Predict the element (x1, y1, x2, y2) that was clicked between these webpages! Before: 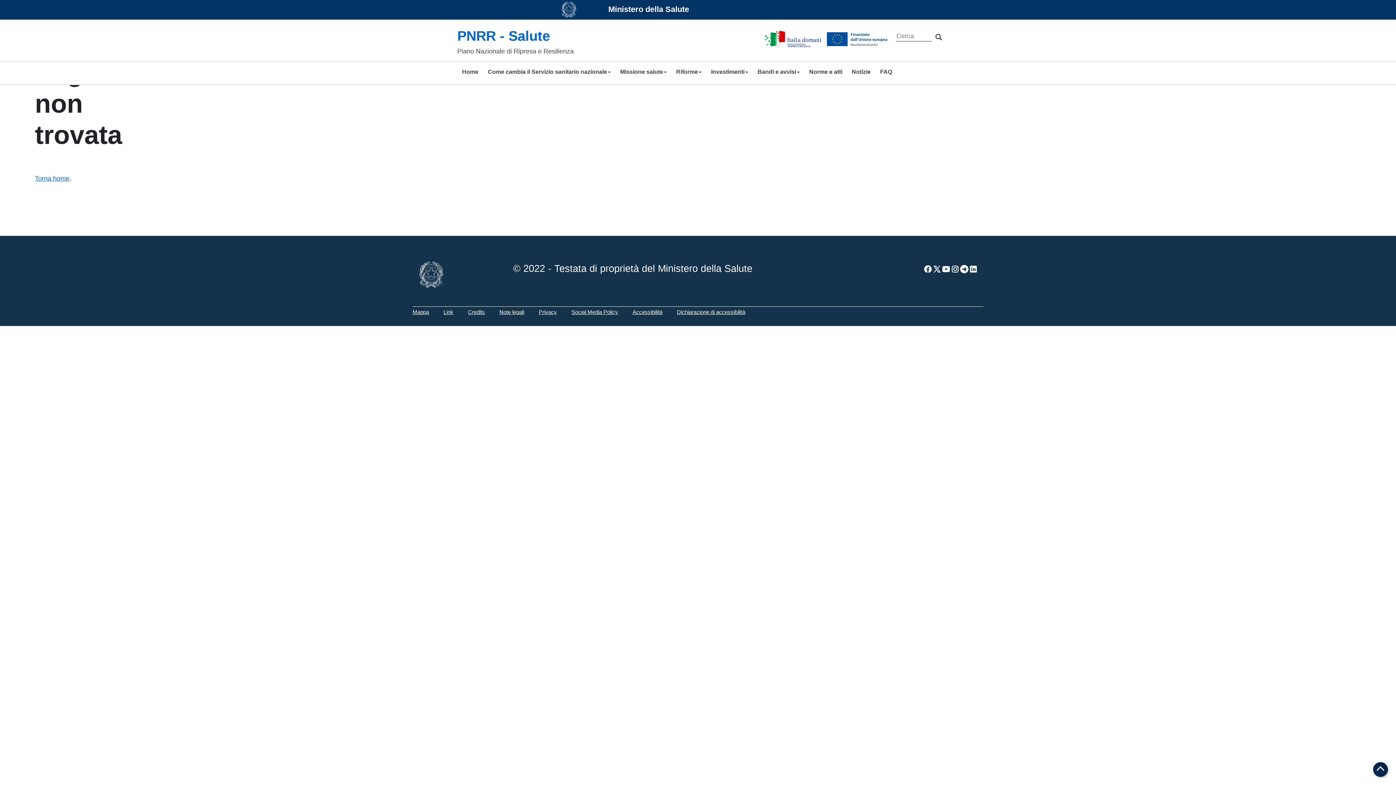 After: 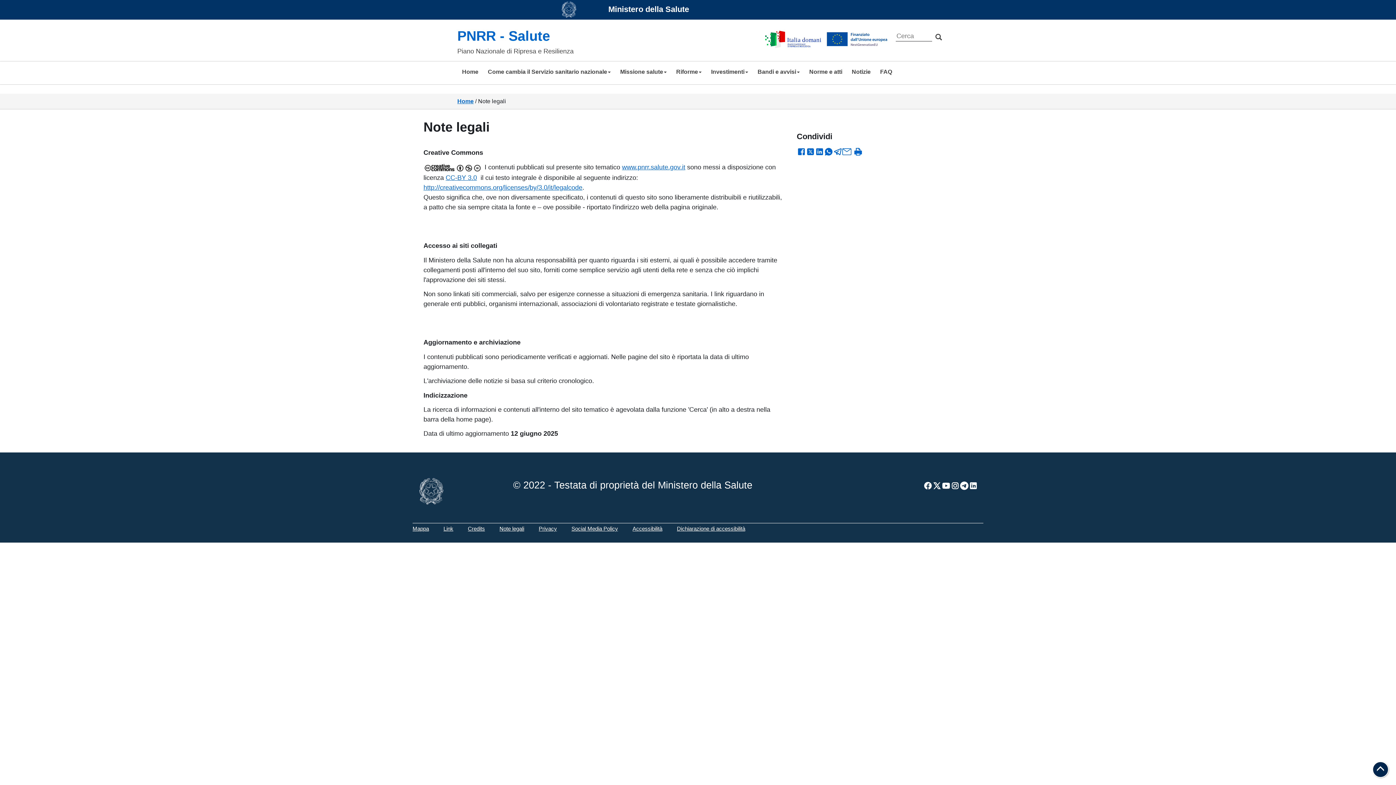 Action: label: Note legali bbox: (499, 309, 524, 315)